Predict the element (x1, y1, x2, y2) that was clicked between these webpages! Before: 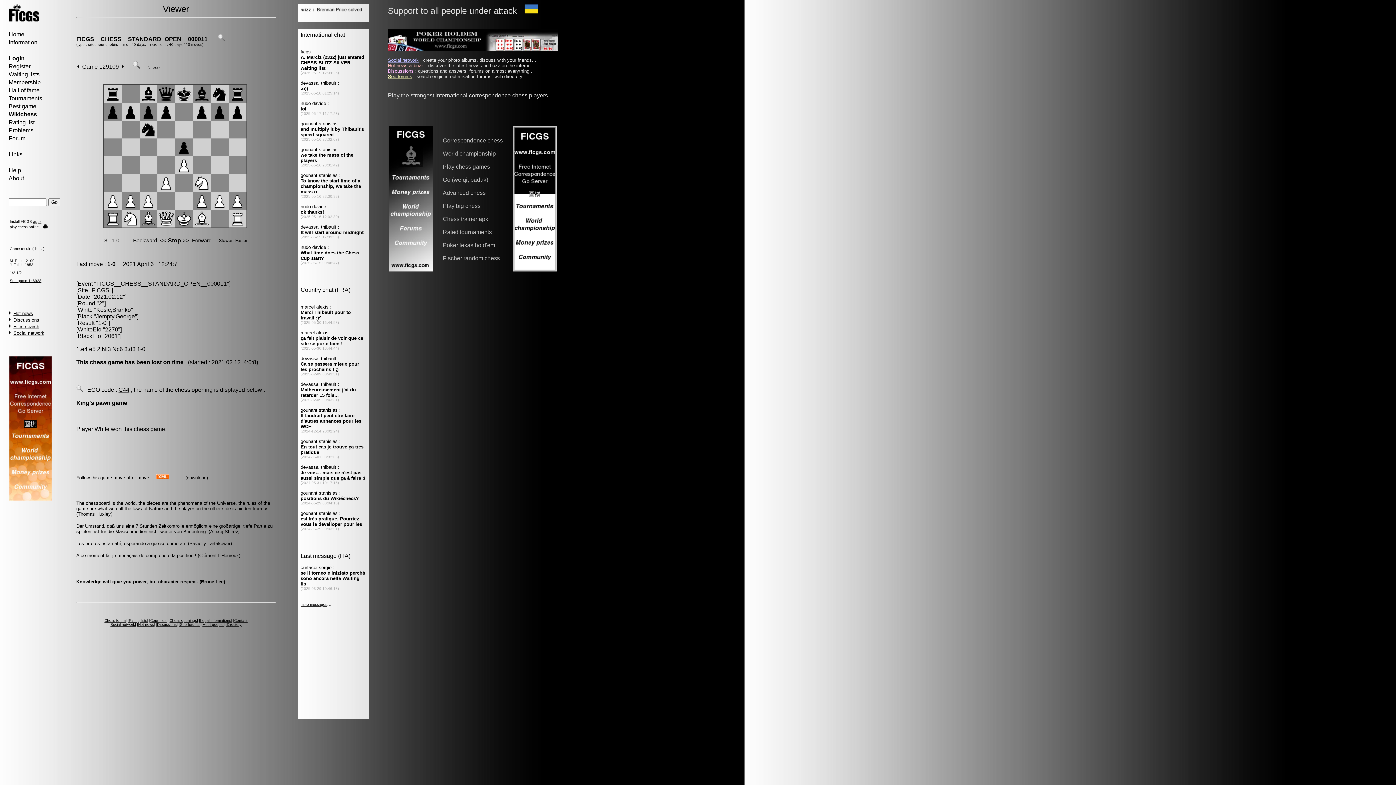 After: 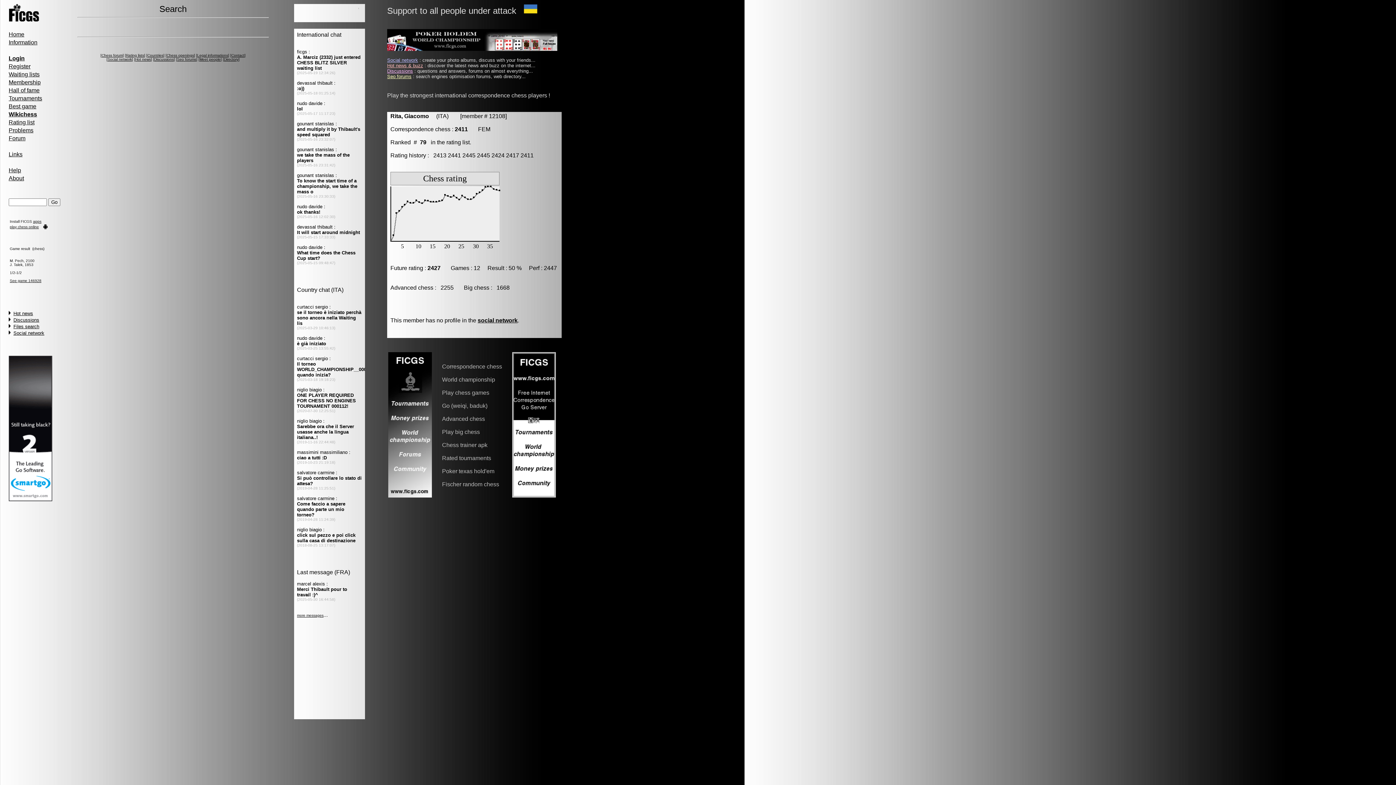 Action: bbox: (118, 386, 129, 393) label: C44